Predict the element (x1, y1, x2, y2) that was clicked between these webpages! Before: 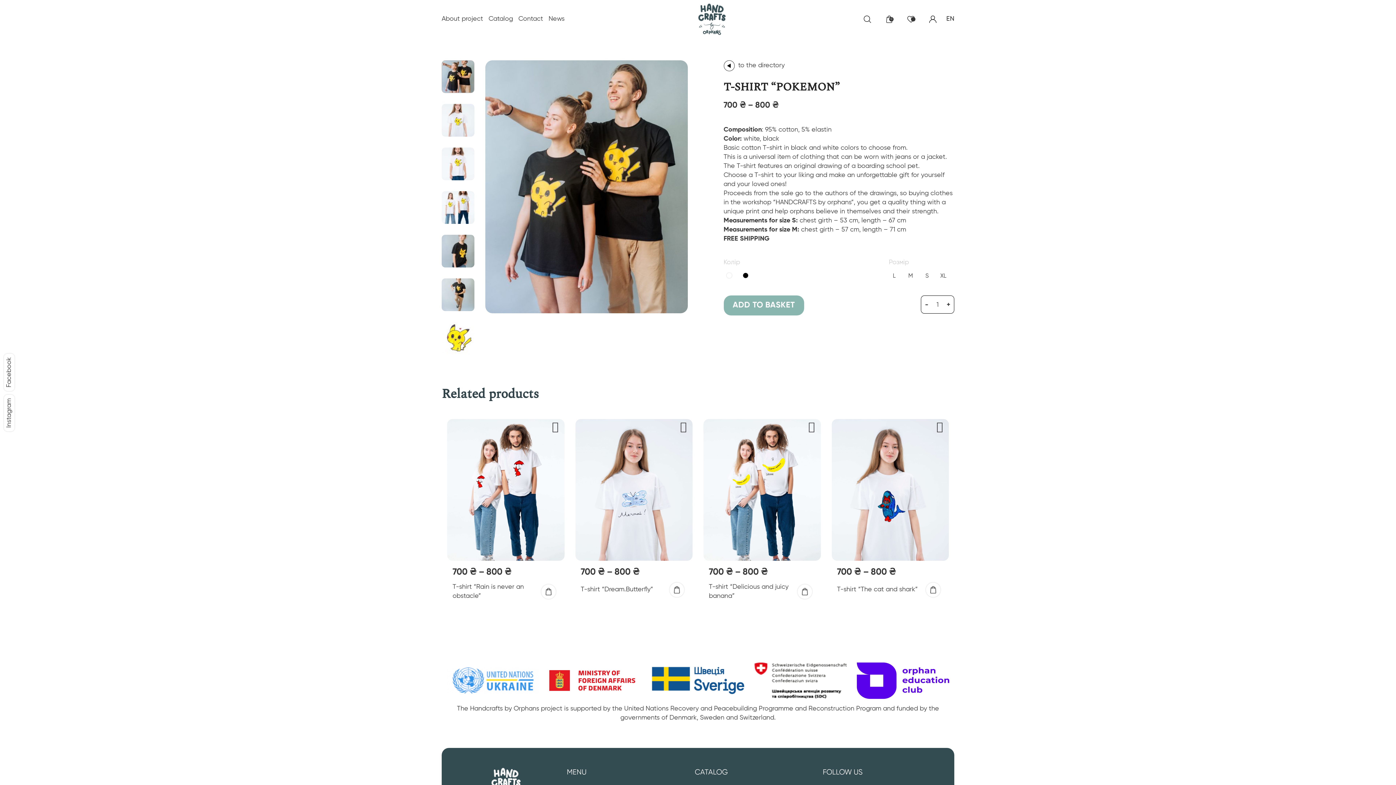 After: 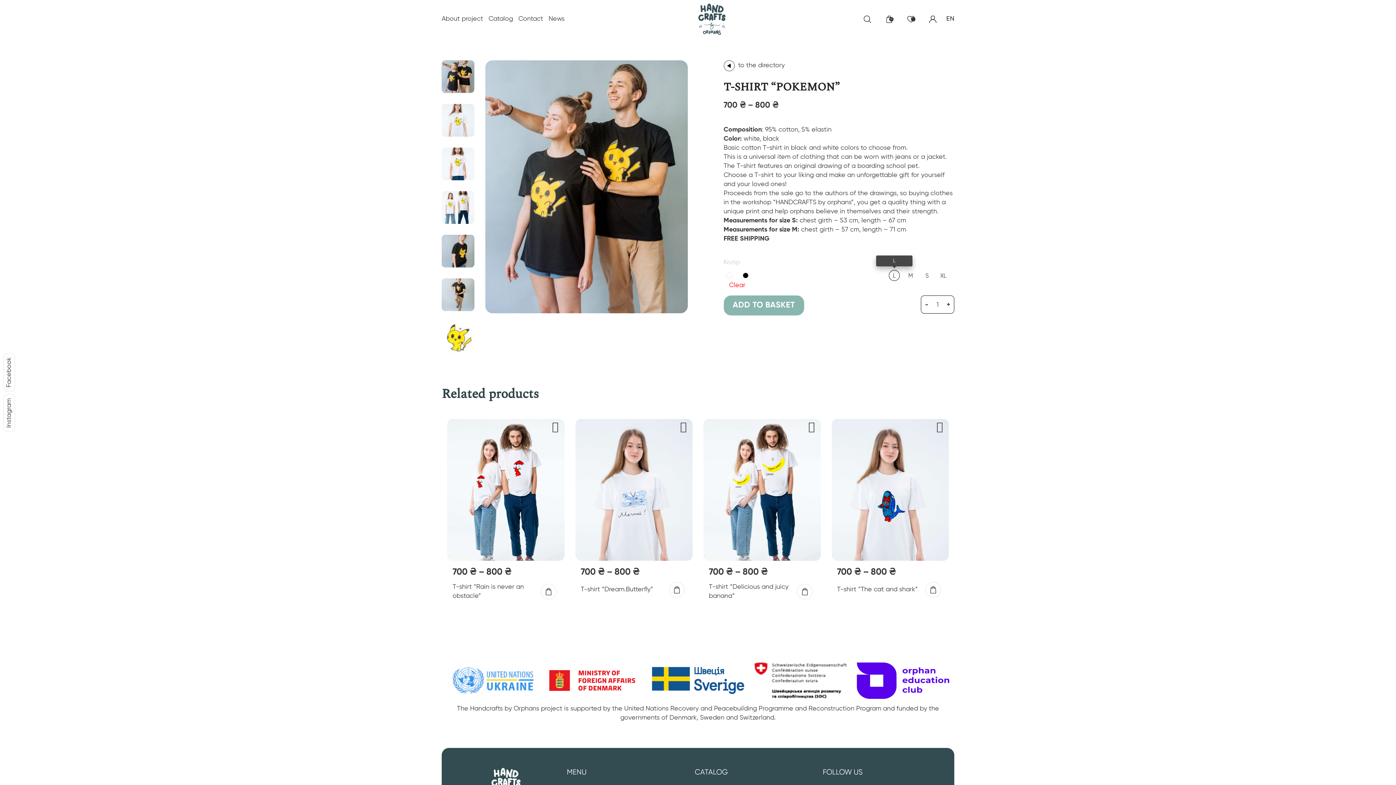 Action: bbox: (889, 270, 900, 281) label: L